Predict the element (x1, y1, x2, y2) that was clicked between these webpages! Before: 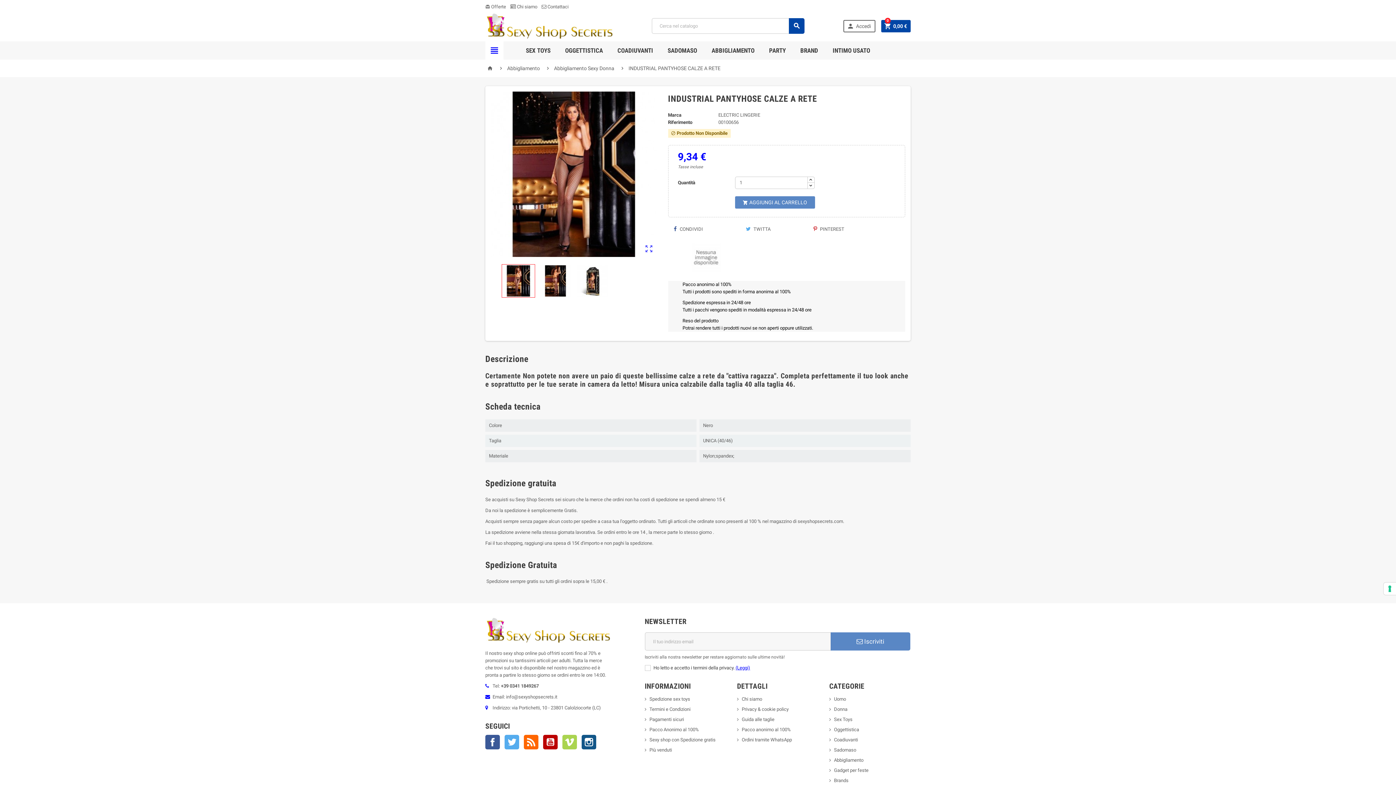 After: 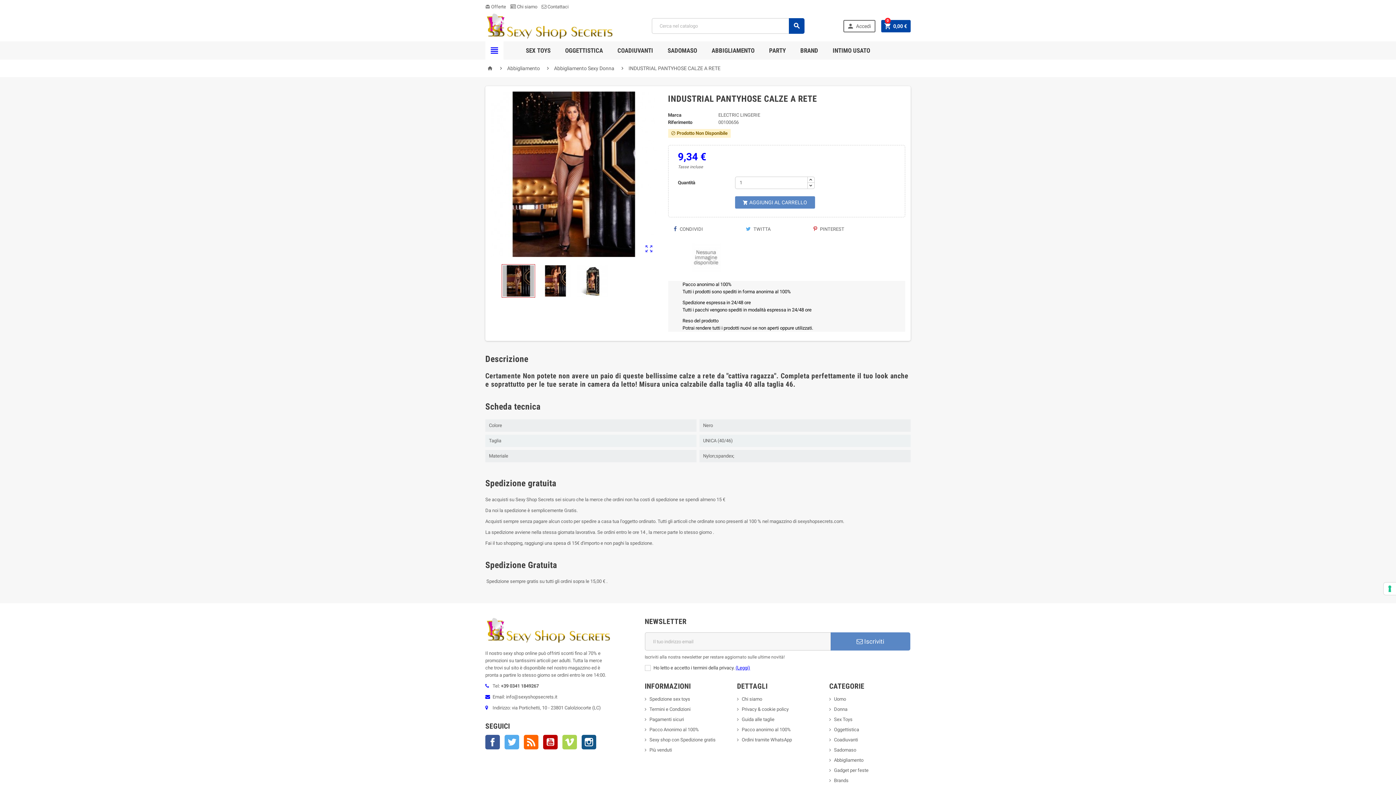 Action: bbox: (501, 264, 535, 297)